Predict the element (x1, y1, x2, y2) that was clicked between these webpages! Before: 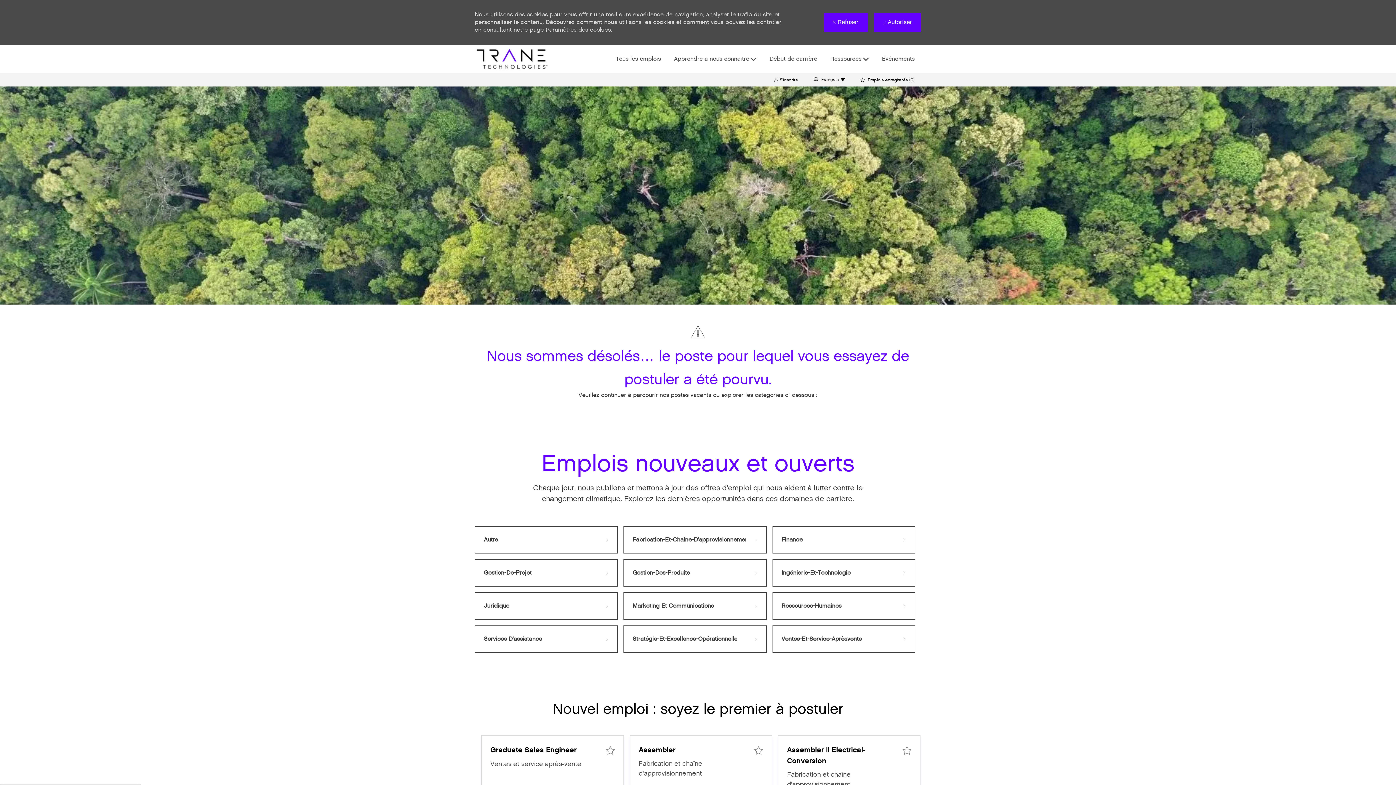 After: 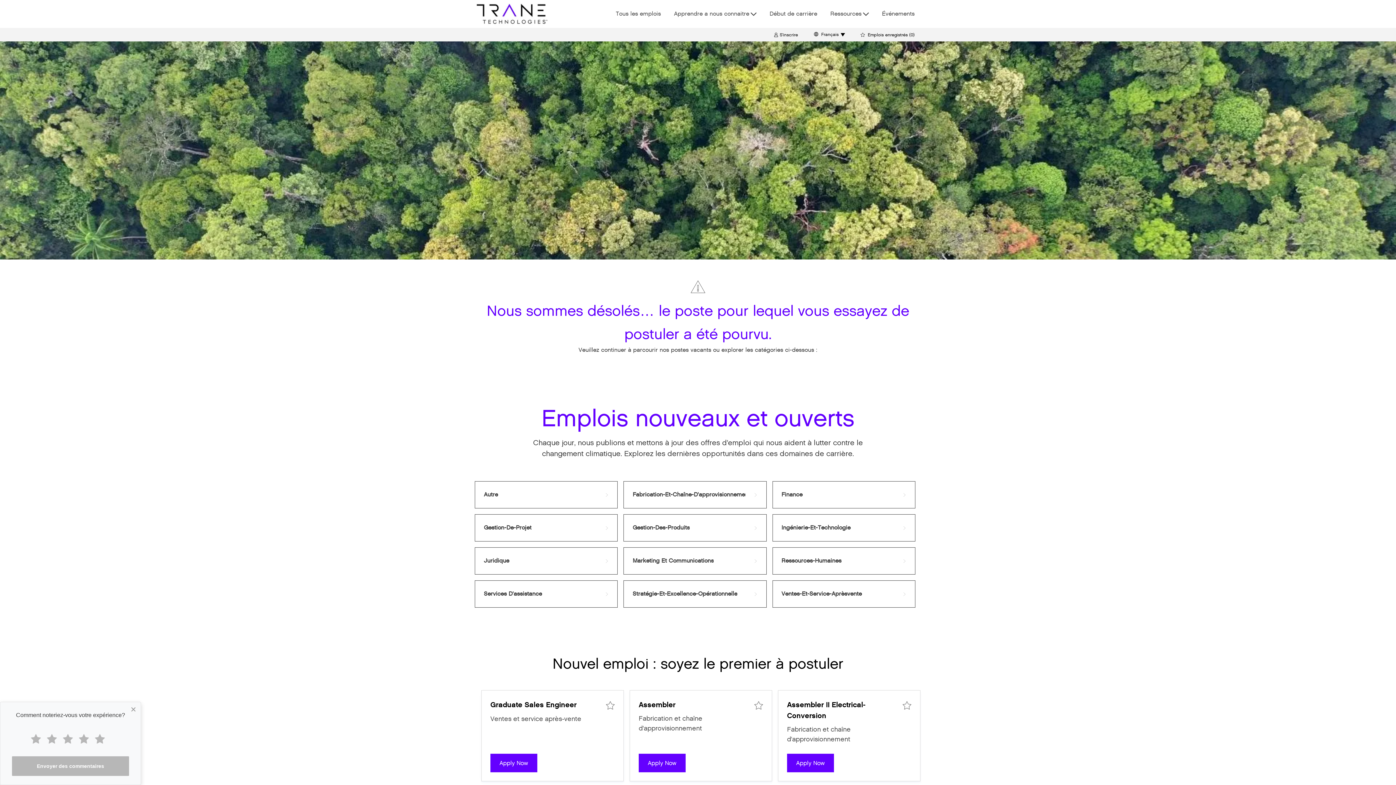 Action: label:  Autoriser bbox: (874, 12, 921, 31)